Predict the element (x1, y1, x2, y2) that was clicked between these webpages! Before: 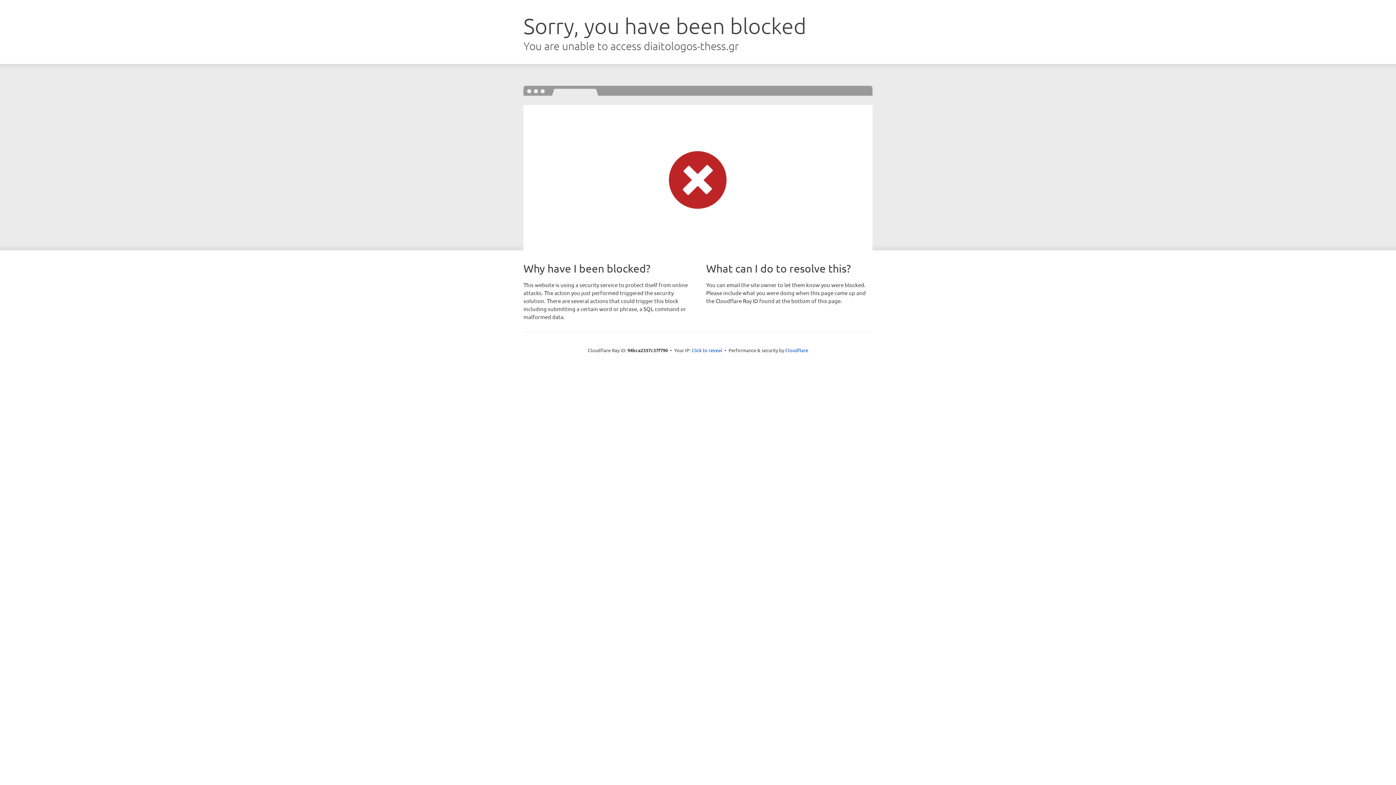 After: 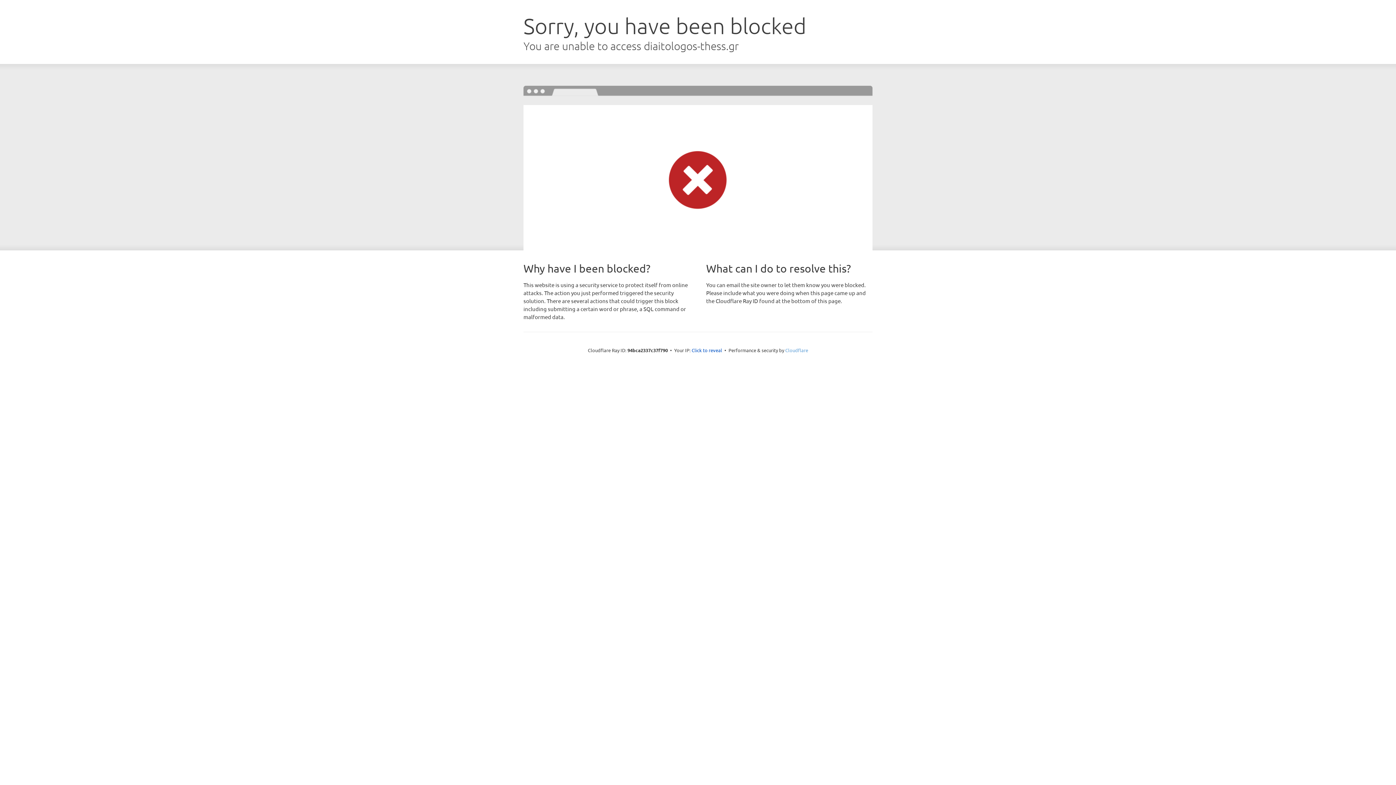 Action: label: Cloudflare bbox: (785, 347, 808, 353)